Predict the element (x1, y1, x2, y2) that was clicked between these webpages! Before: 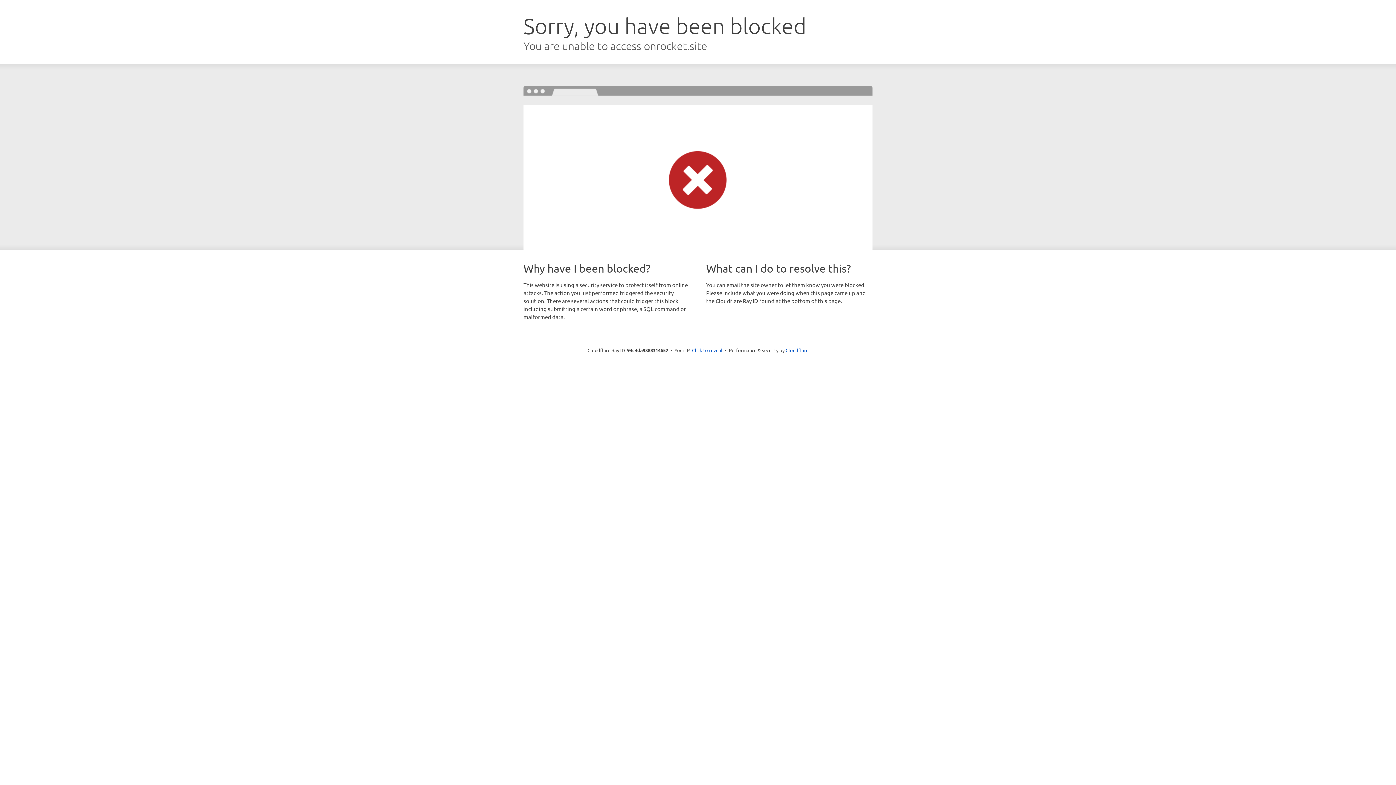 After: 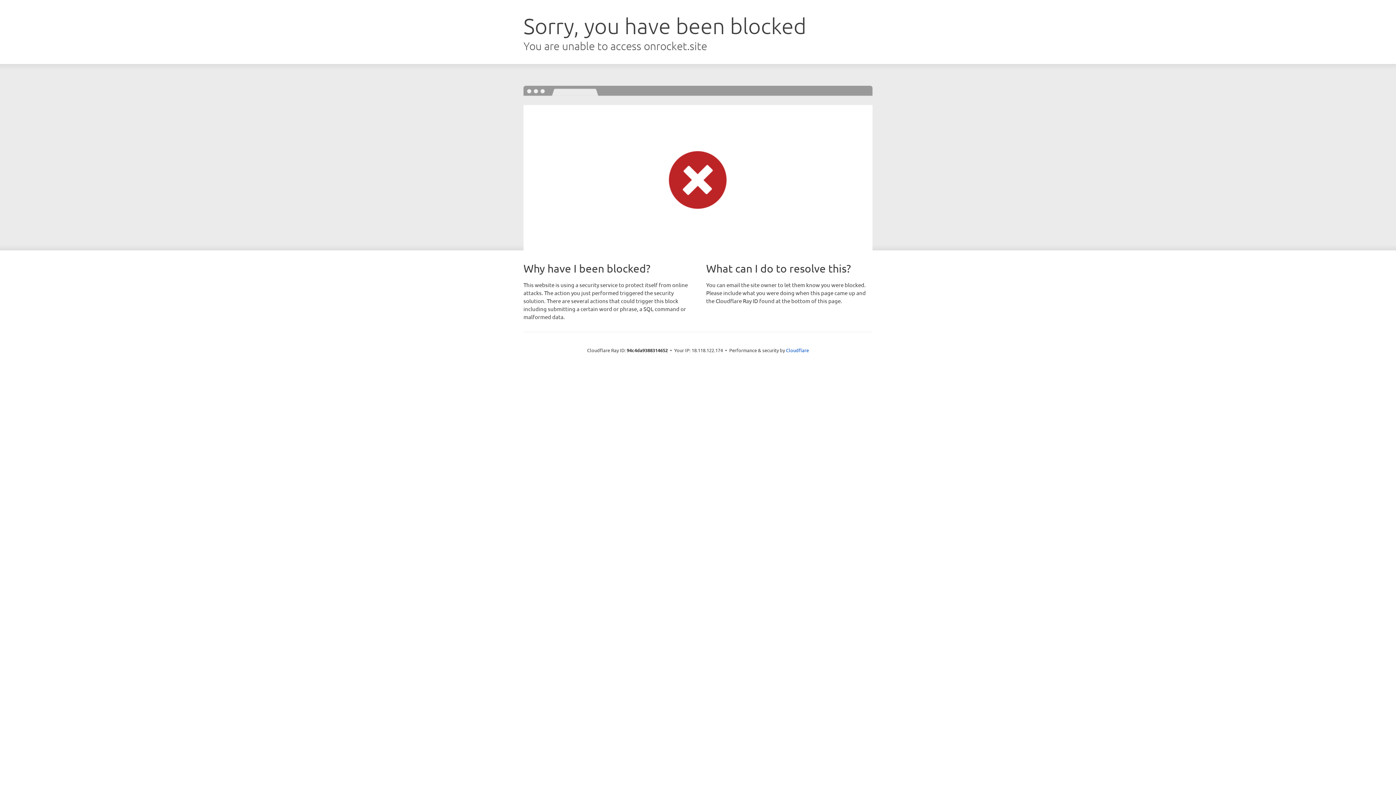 Action: label: Click to reveal bbox: (692, 346, 722, 353)